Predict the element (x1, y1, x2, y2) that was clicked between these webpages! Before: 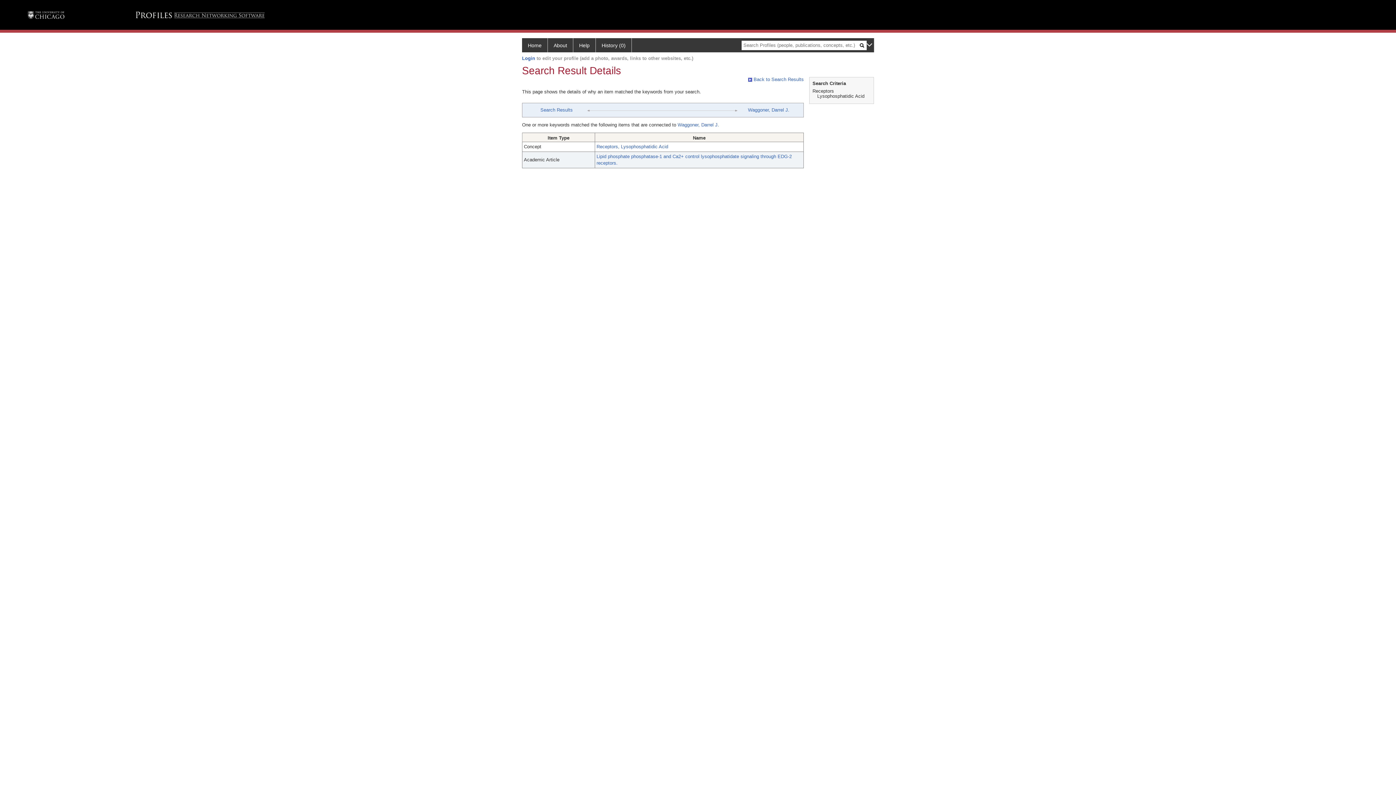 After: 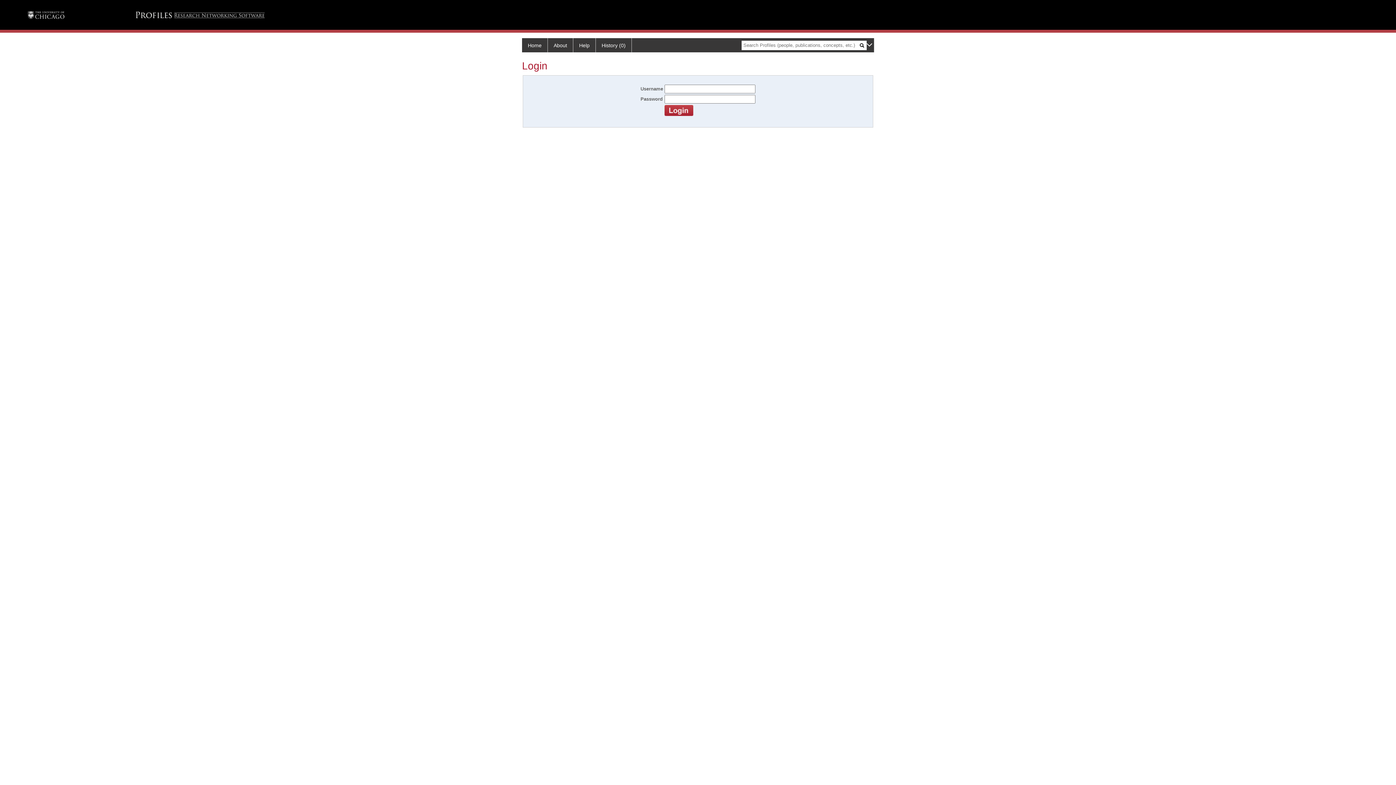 Action: label: Login bbox: (522, 55, 535, 60)